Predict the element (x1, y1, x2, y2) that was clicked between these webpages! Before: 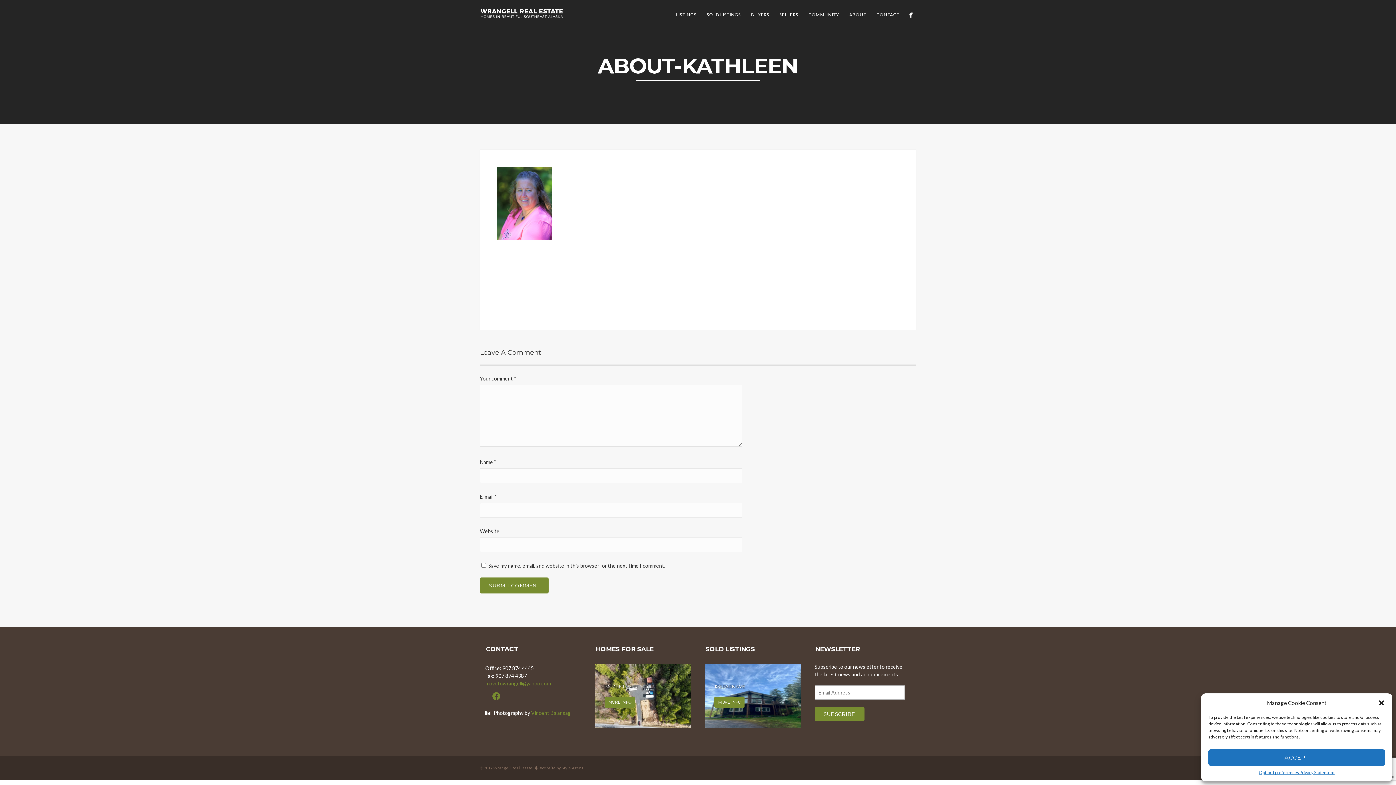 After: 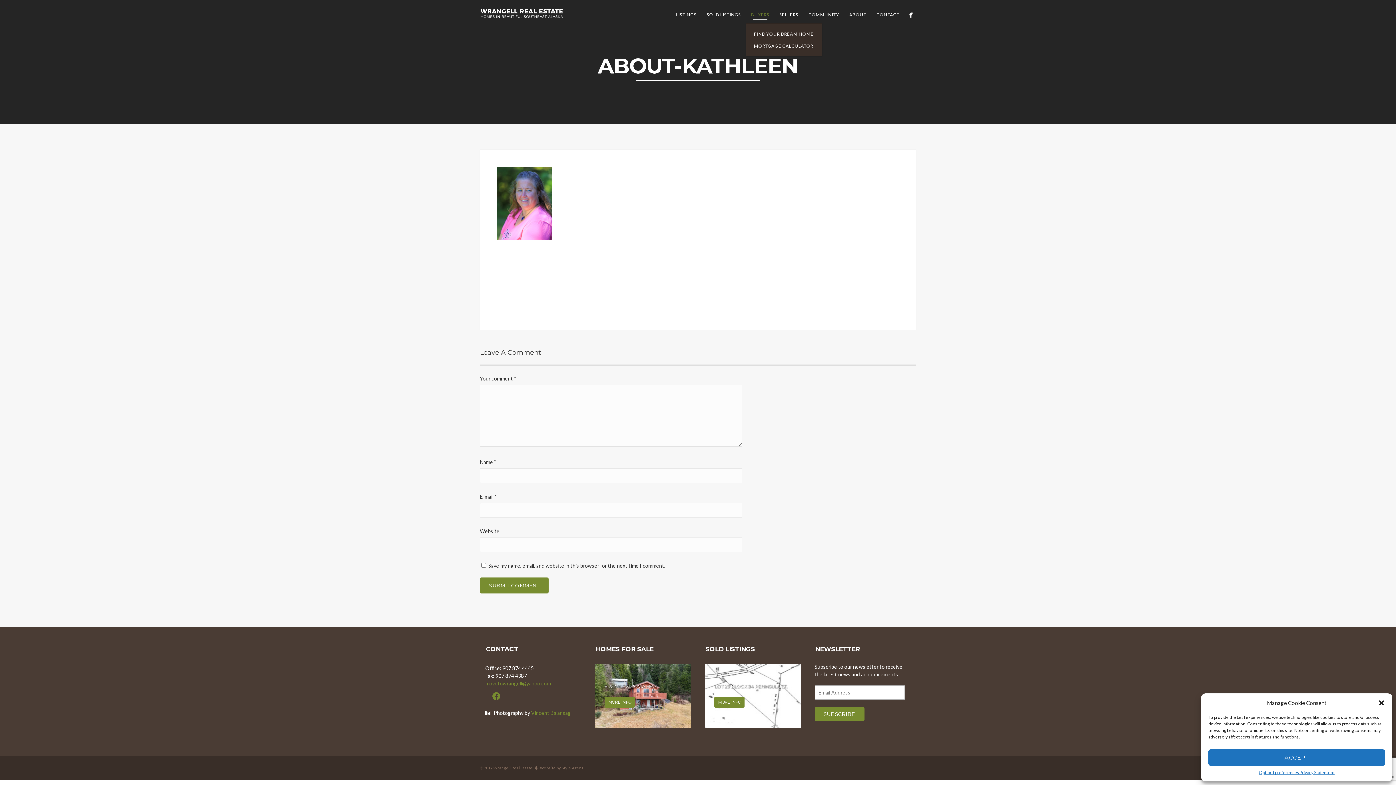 Action: bbox: (746, 10, 774, 18) label: BUYERS